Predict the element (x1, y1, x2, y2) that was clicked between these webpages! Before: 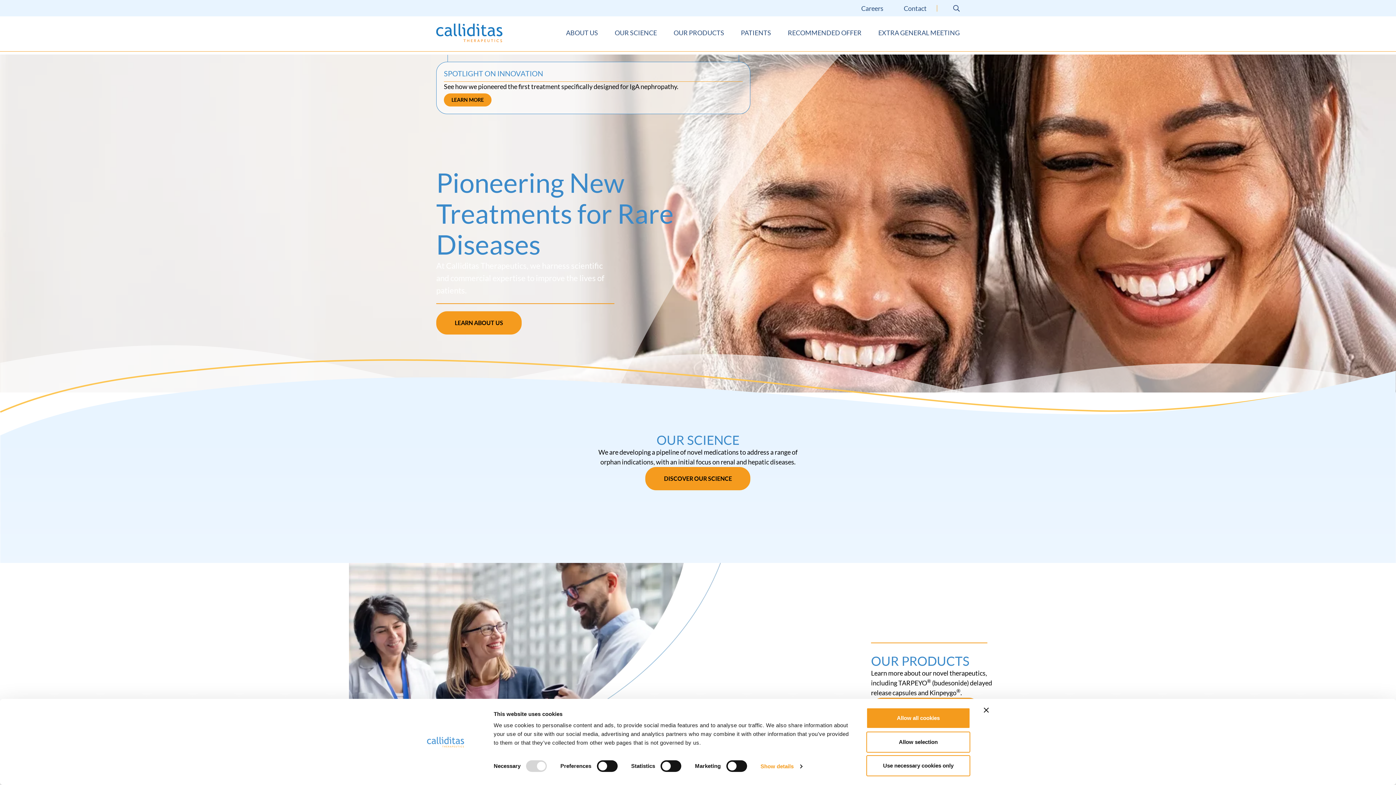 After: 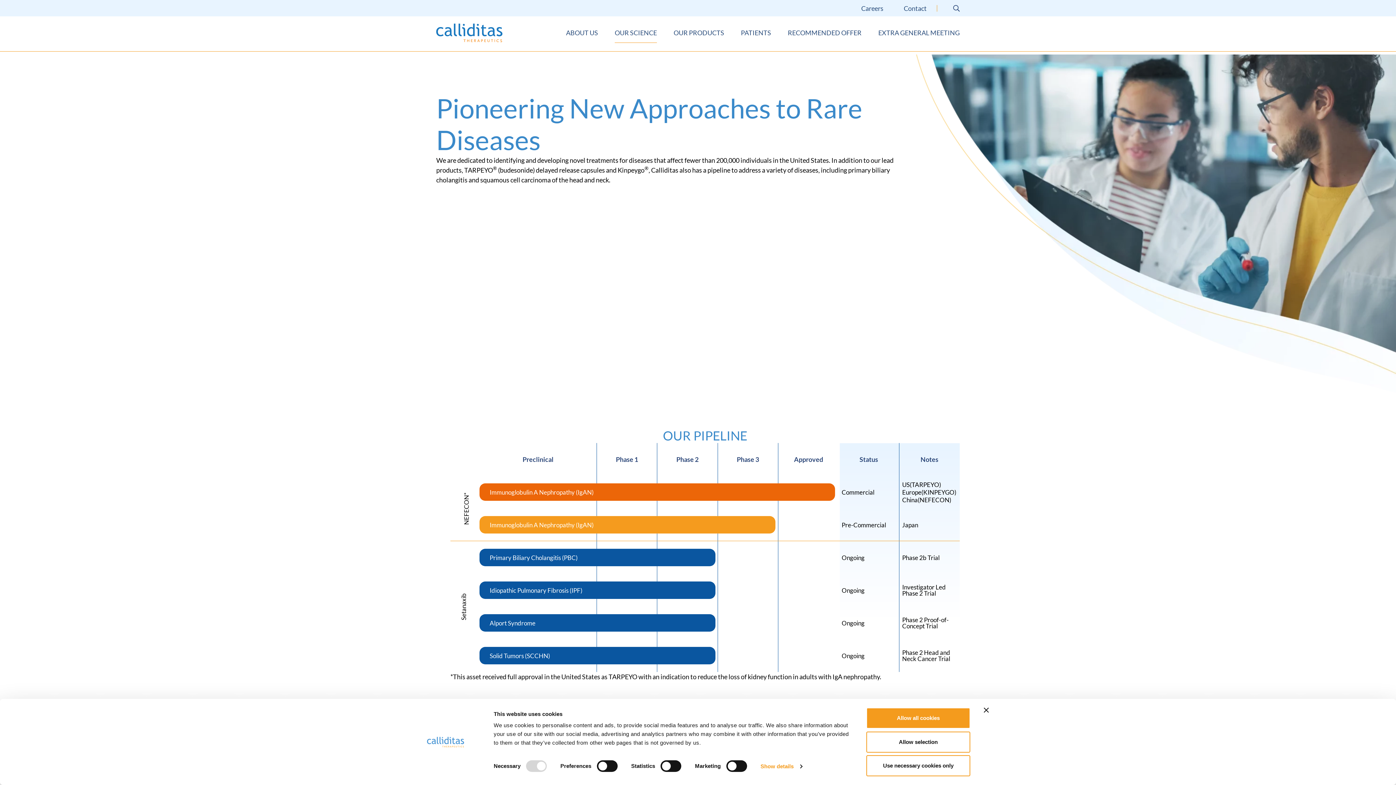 Action: bbox: (645, 467, 750, 490) label: Read more